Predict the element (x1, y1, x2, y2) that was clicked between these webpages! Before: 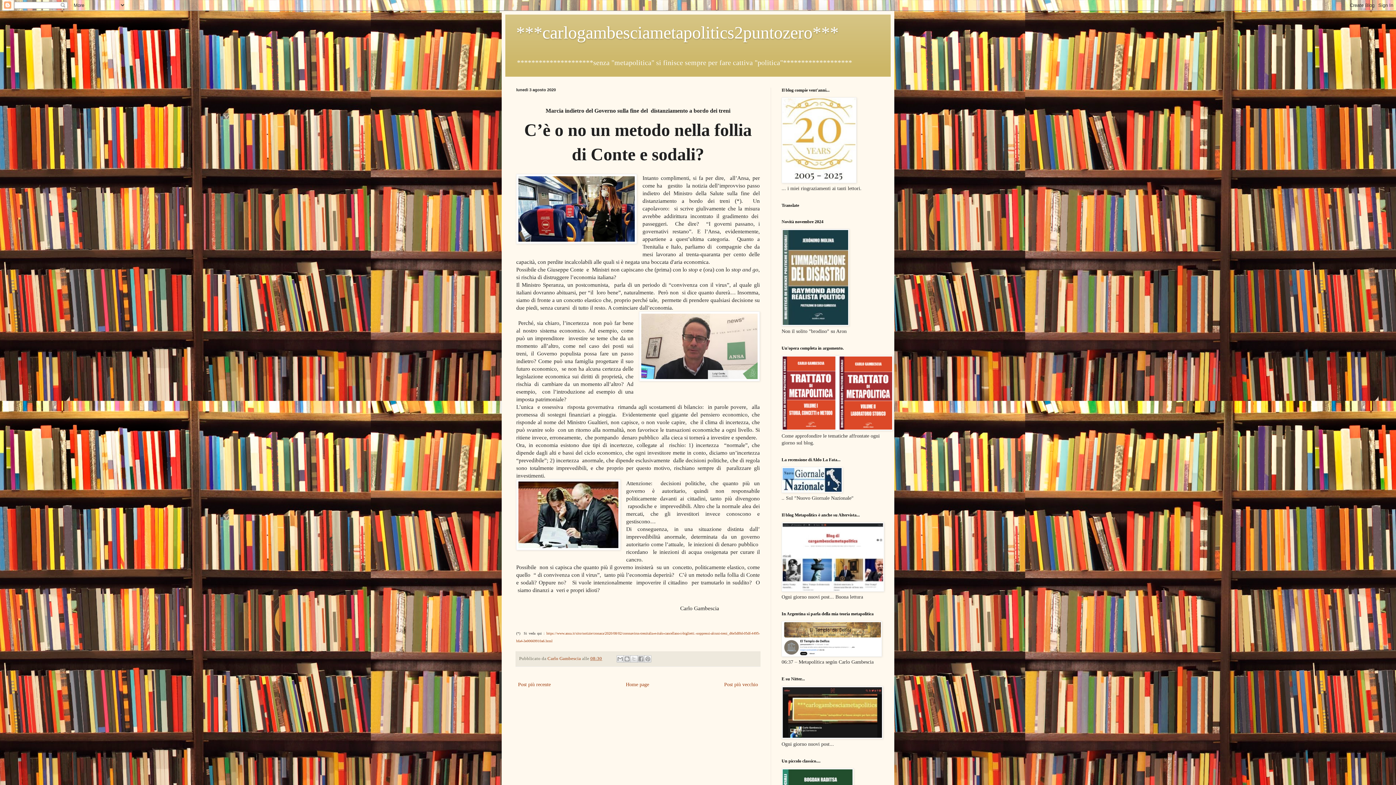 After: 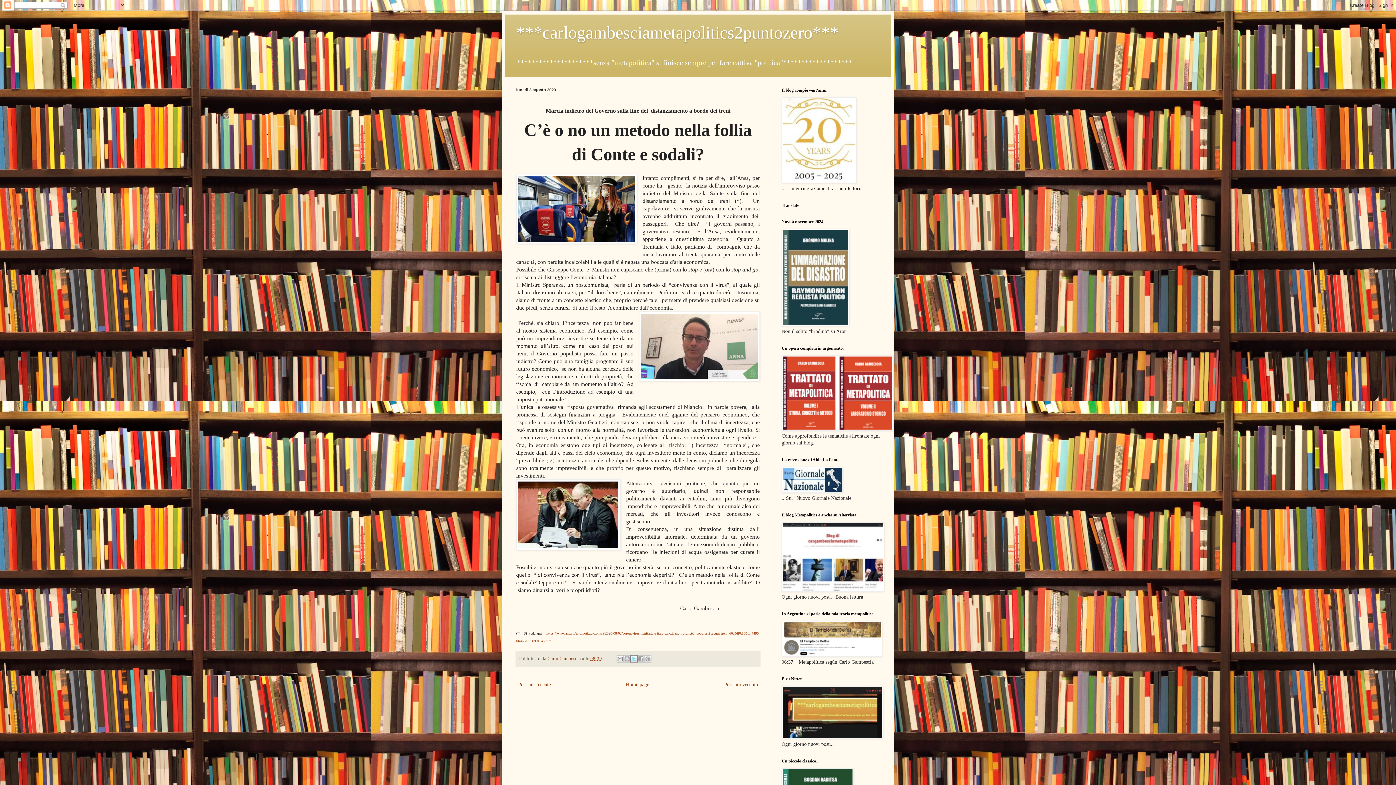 Action: bbox: (630, 655, 637, 662) label: Condividi su X